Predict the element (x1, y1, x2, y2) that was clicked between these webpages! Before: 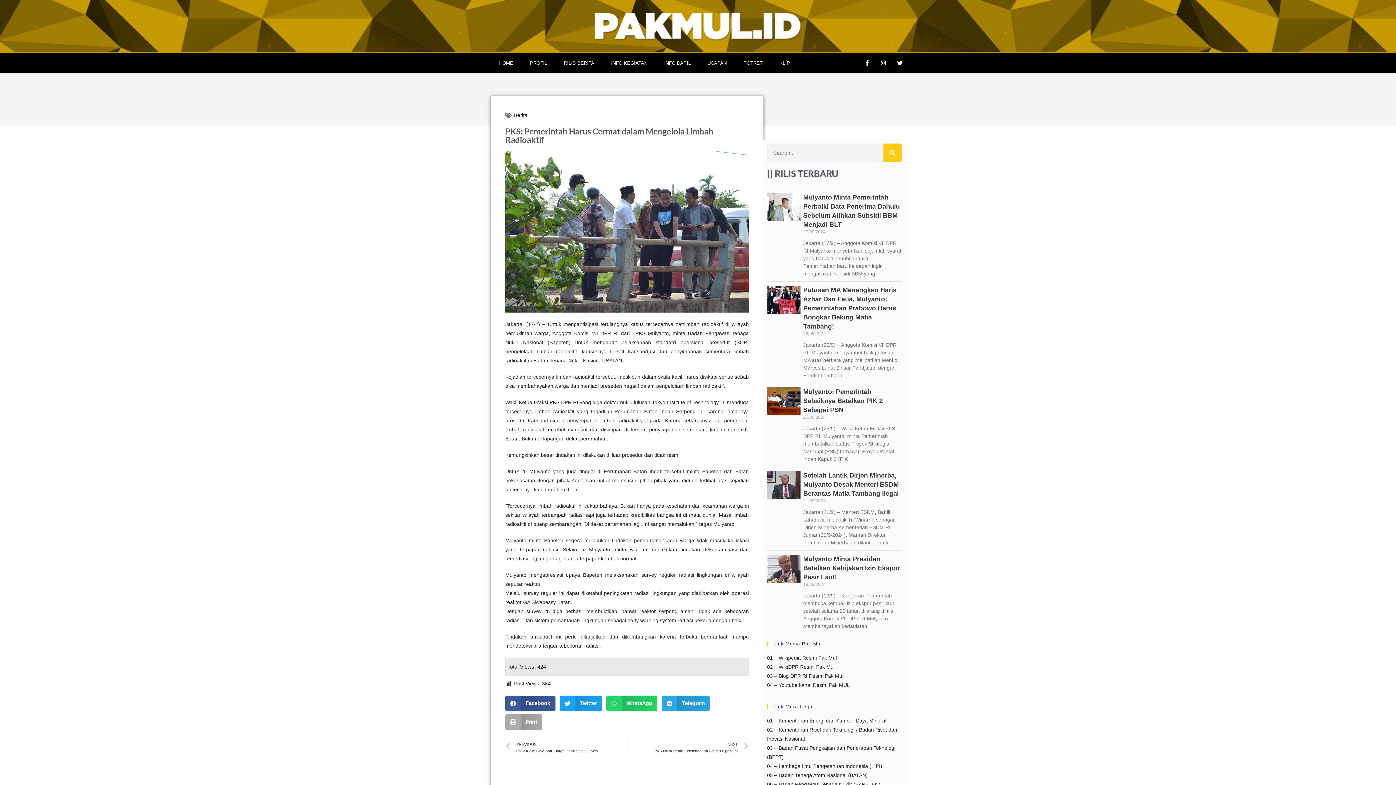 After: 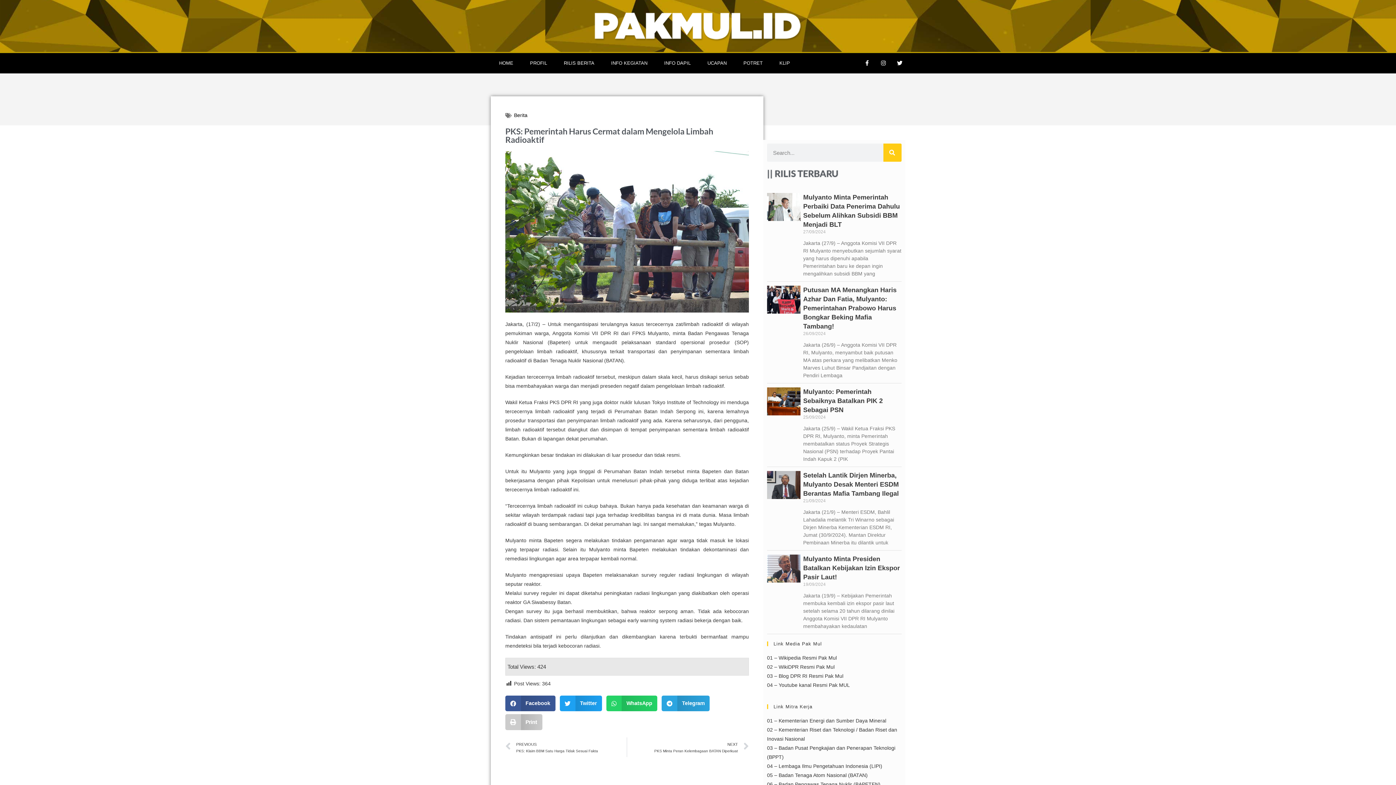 Action: bbox: (505, 714, 542, 730) label: Share on print